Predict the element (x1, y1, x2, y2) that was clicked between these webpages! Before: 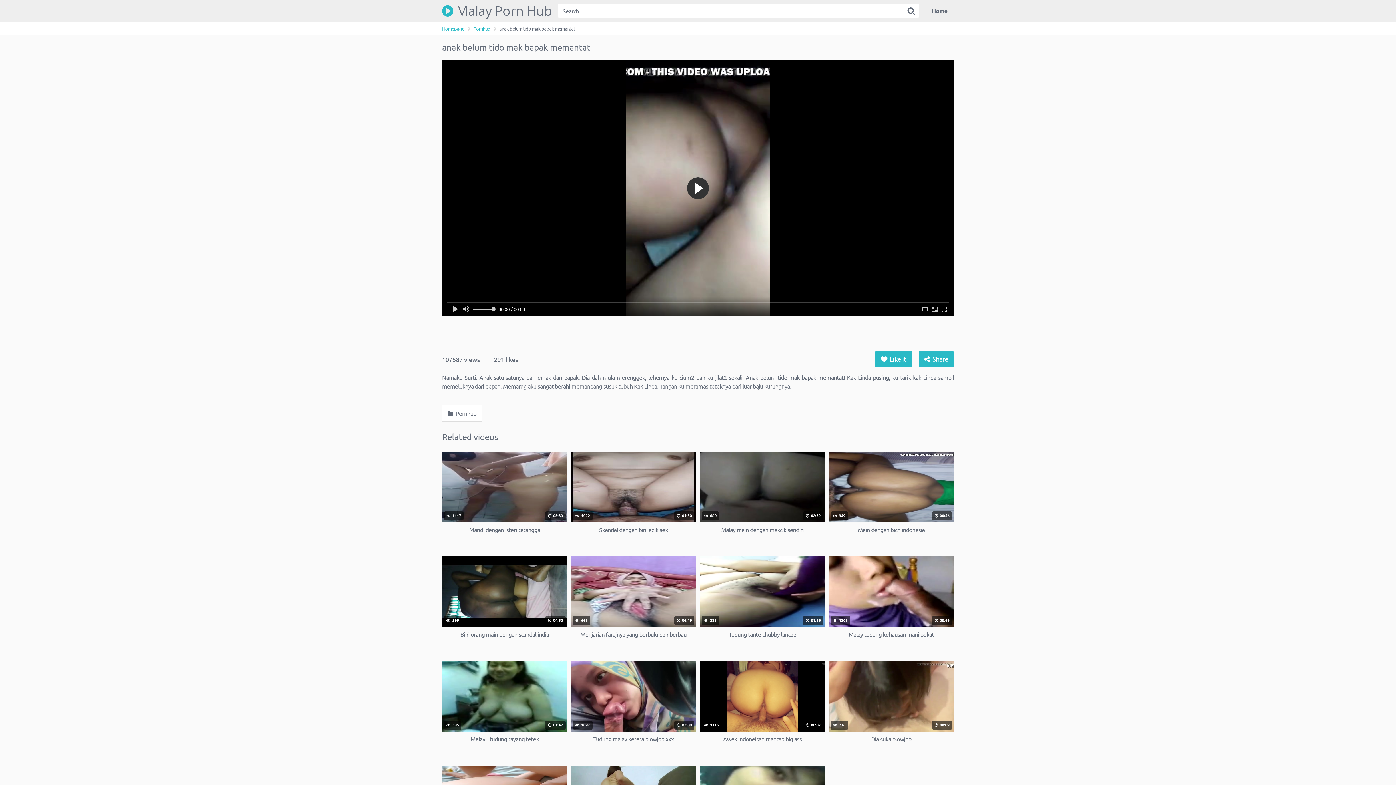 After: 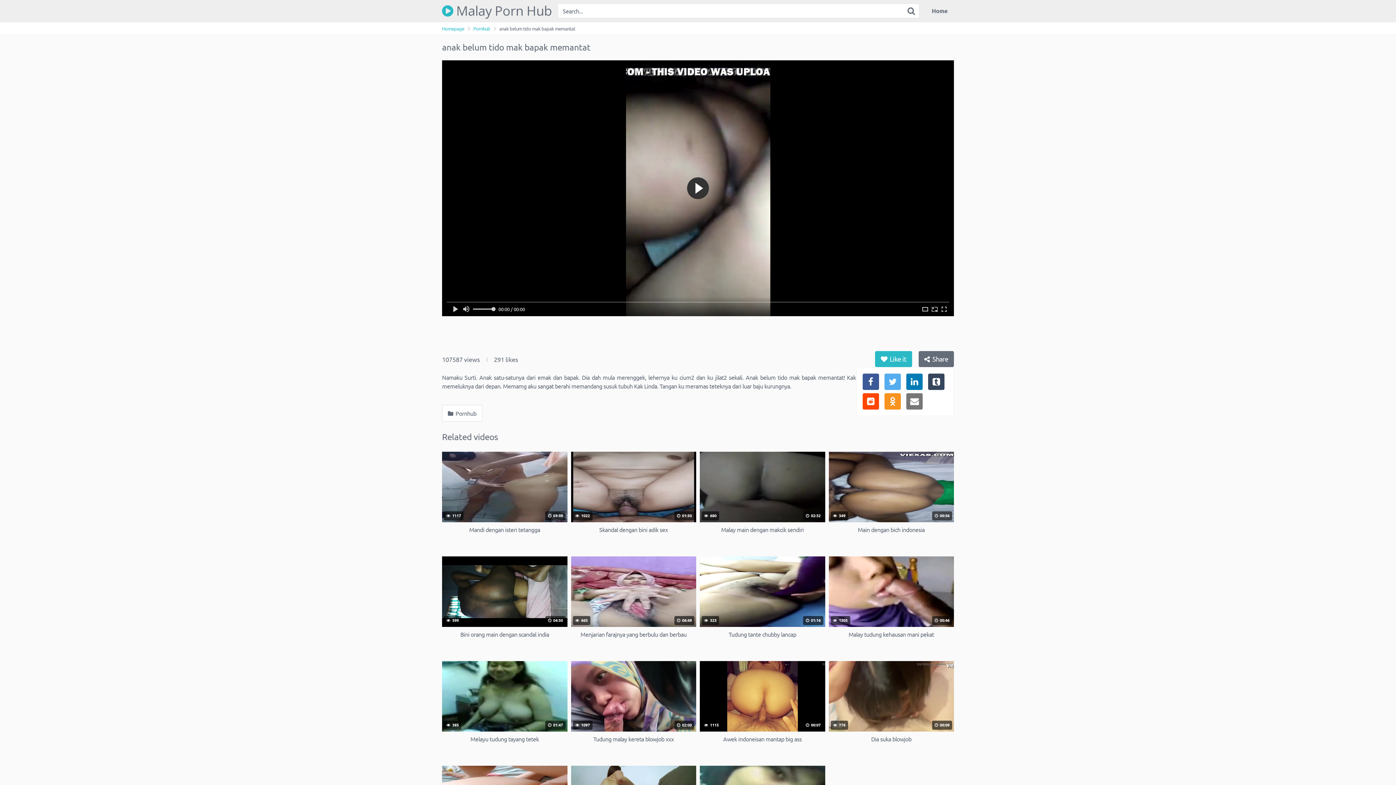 Action: bbox: (918, 351, 954, 367) label:  Share